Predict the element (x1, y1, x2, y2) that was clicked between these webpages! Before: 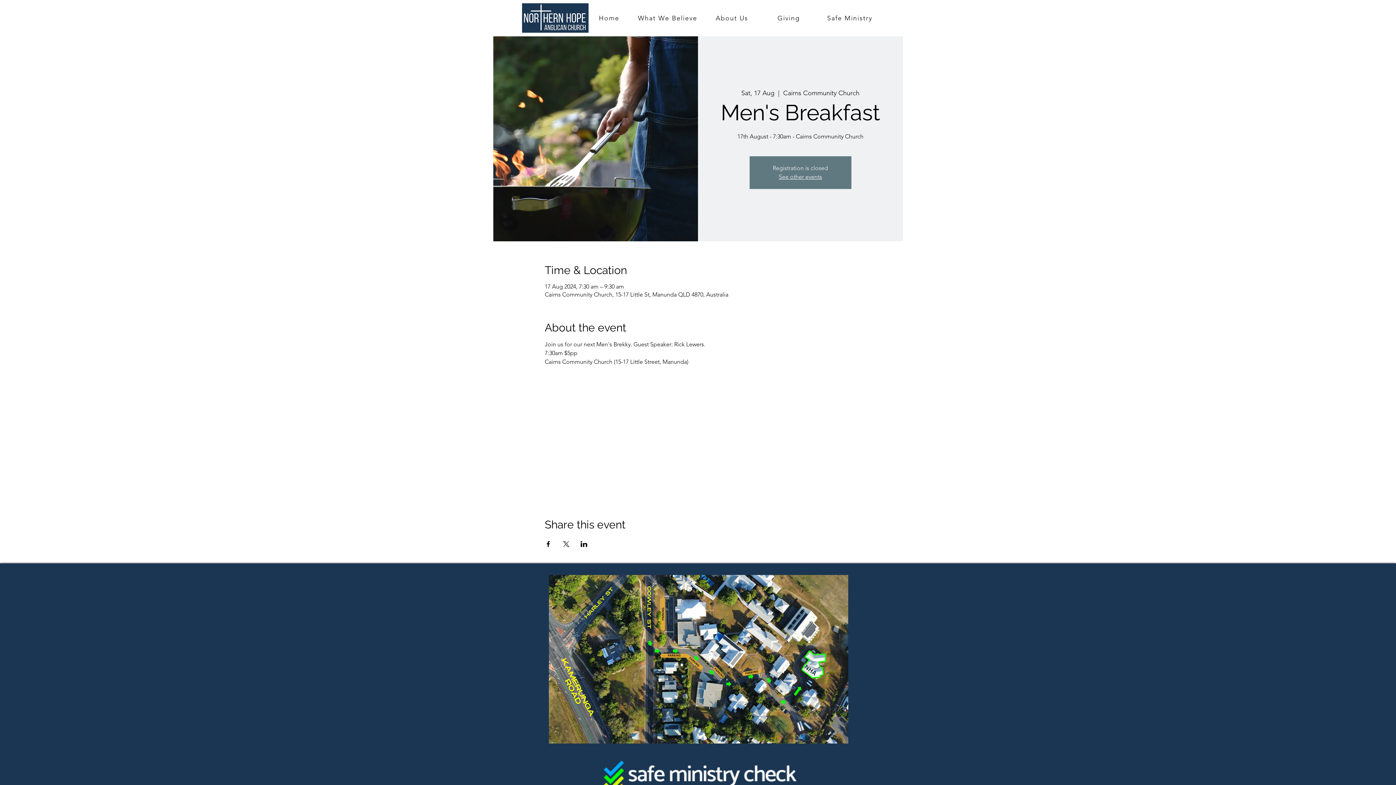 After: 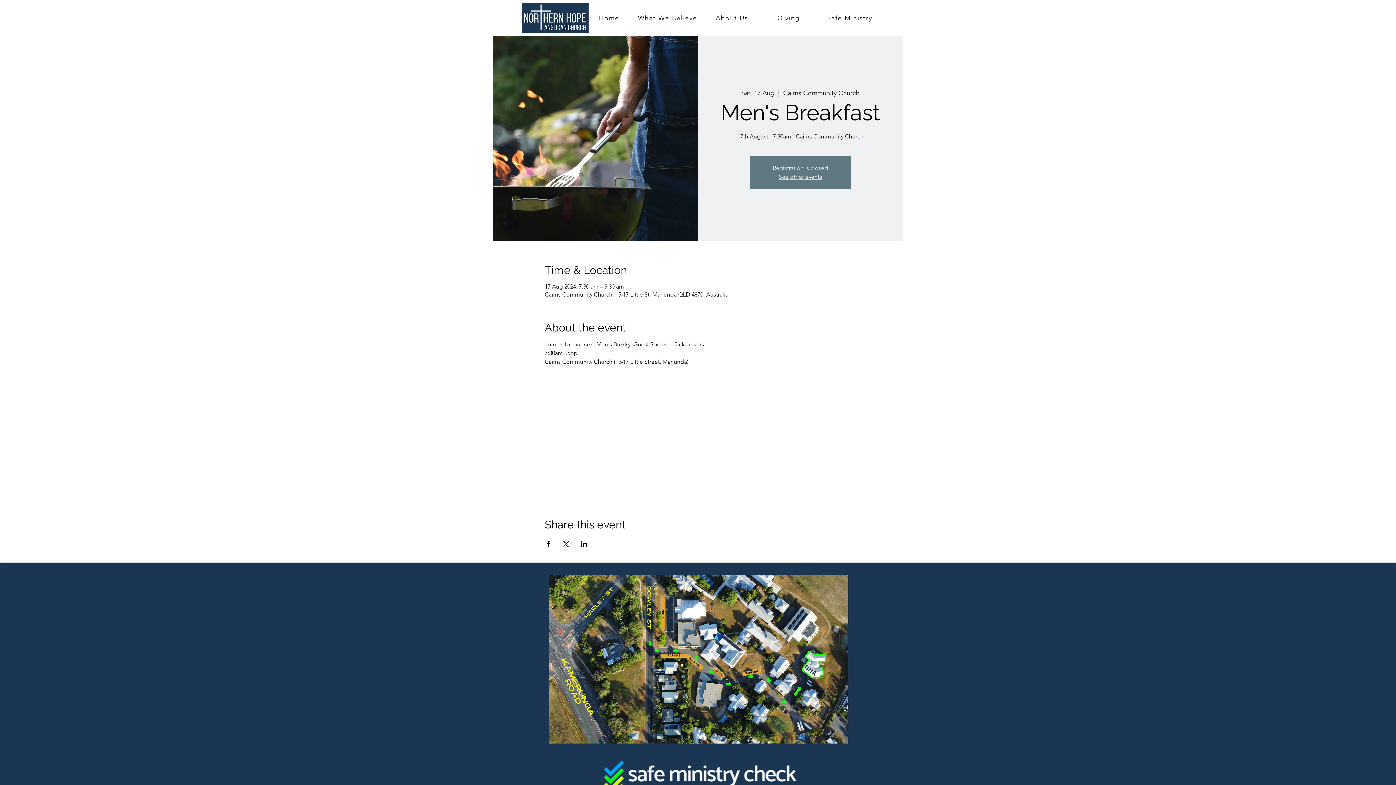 Action: bbox: (580, 541, 587, 547) label: Share event on LinkedIn